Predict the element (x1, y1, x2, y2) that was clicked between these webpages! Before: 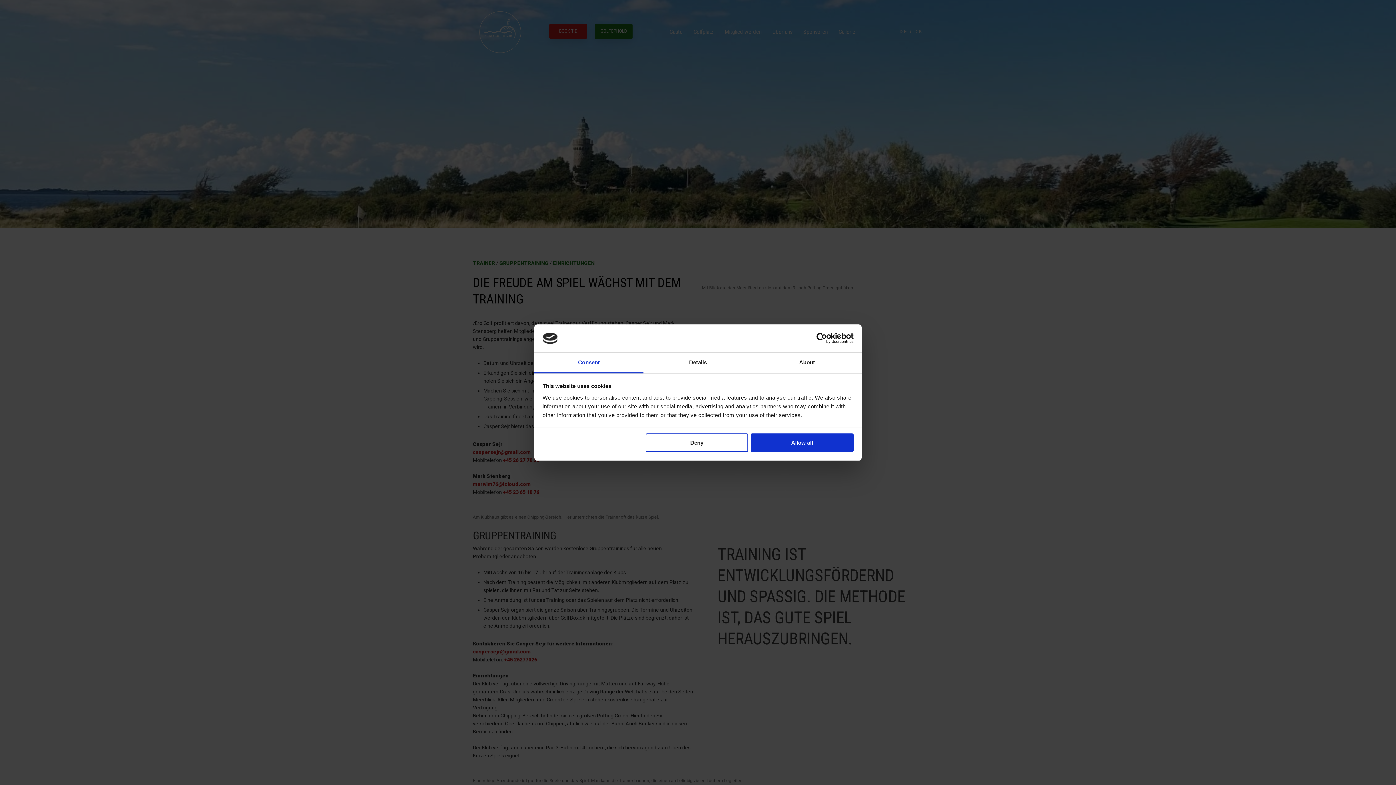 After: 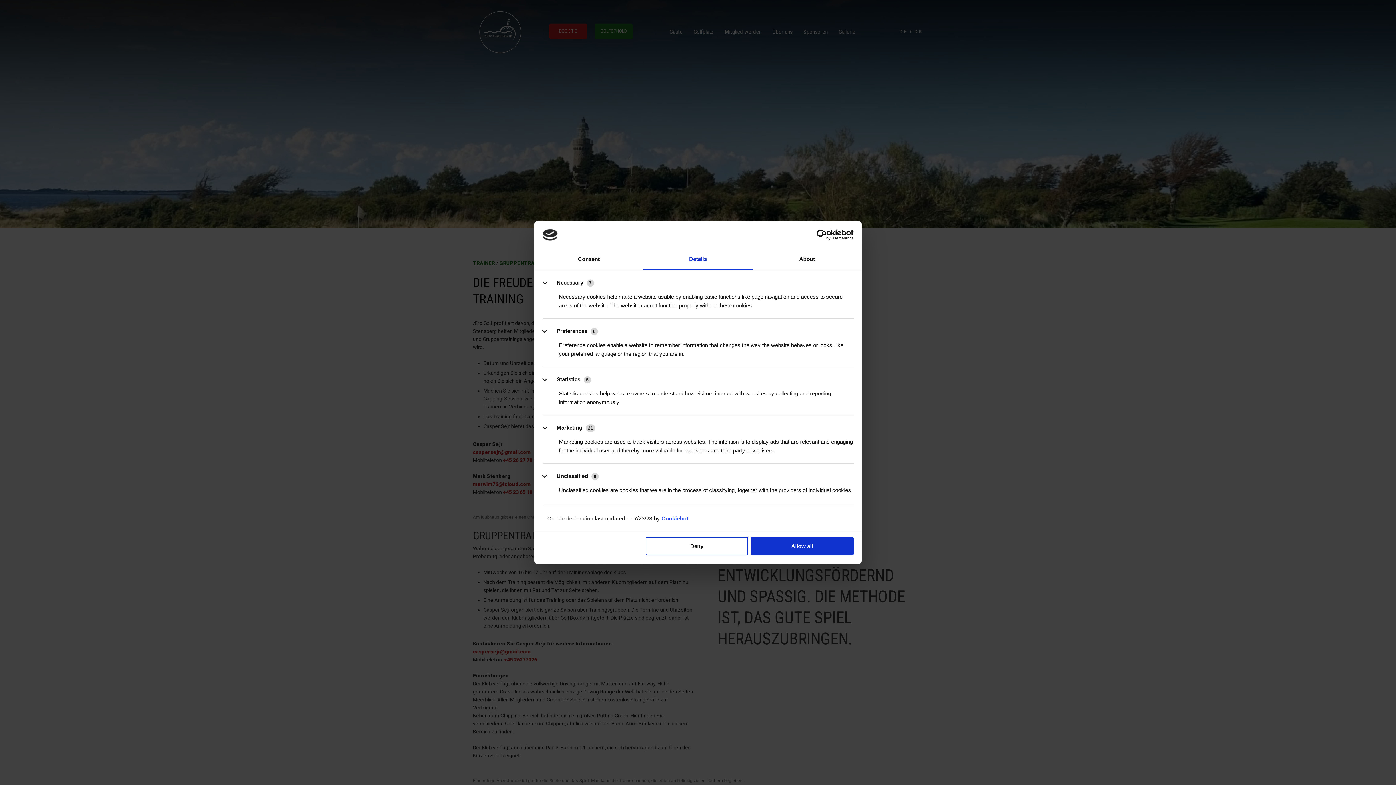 Action: bbox: (643, 352, 752, 373) label: Details